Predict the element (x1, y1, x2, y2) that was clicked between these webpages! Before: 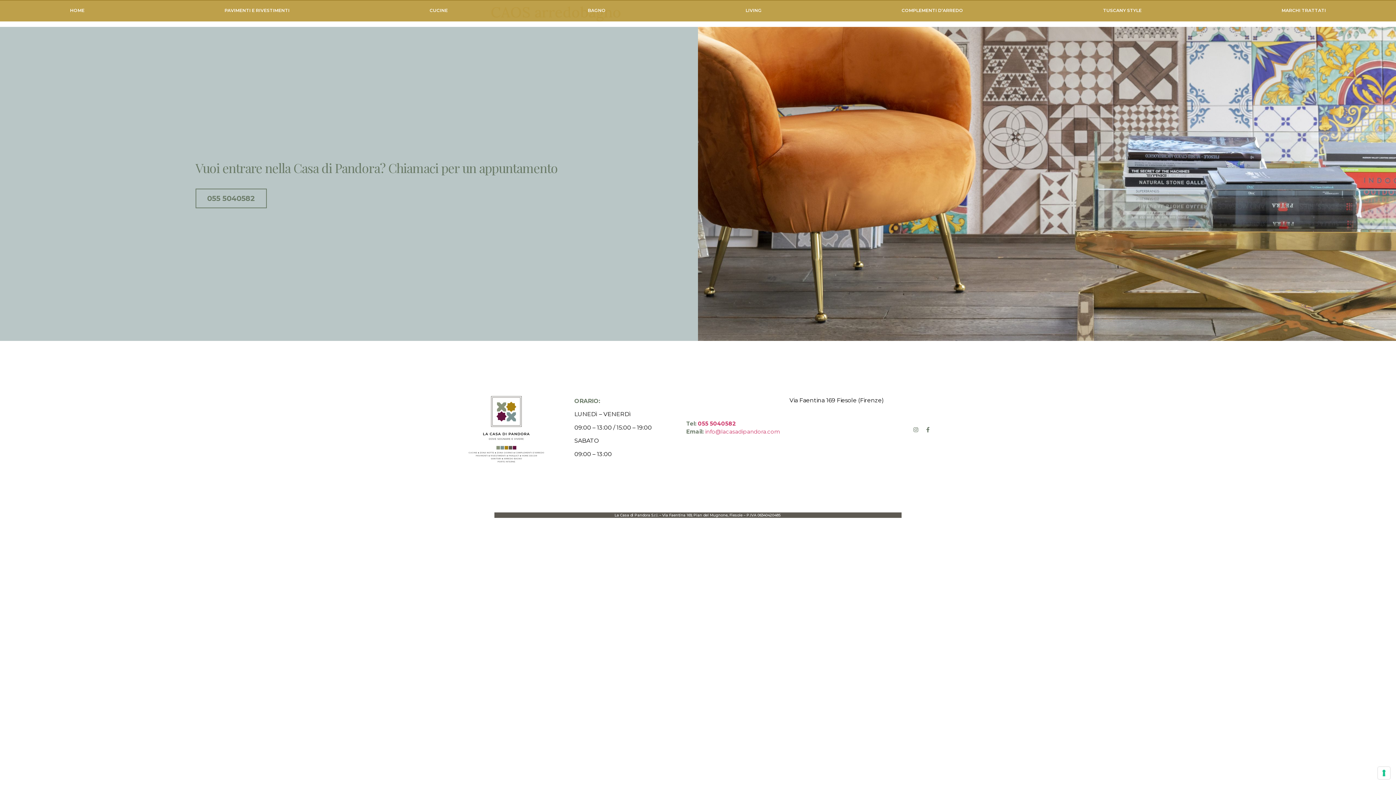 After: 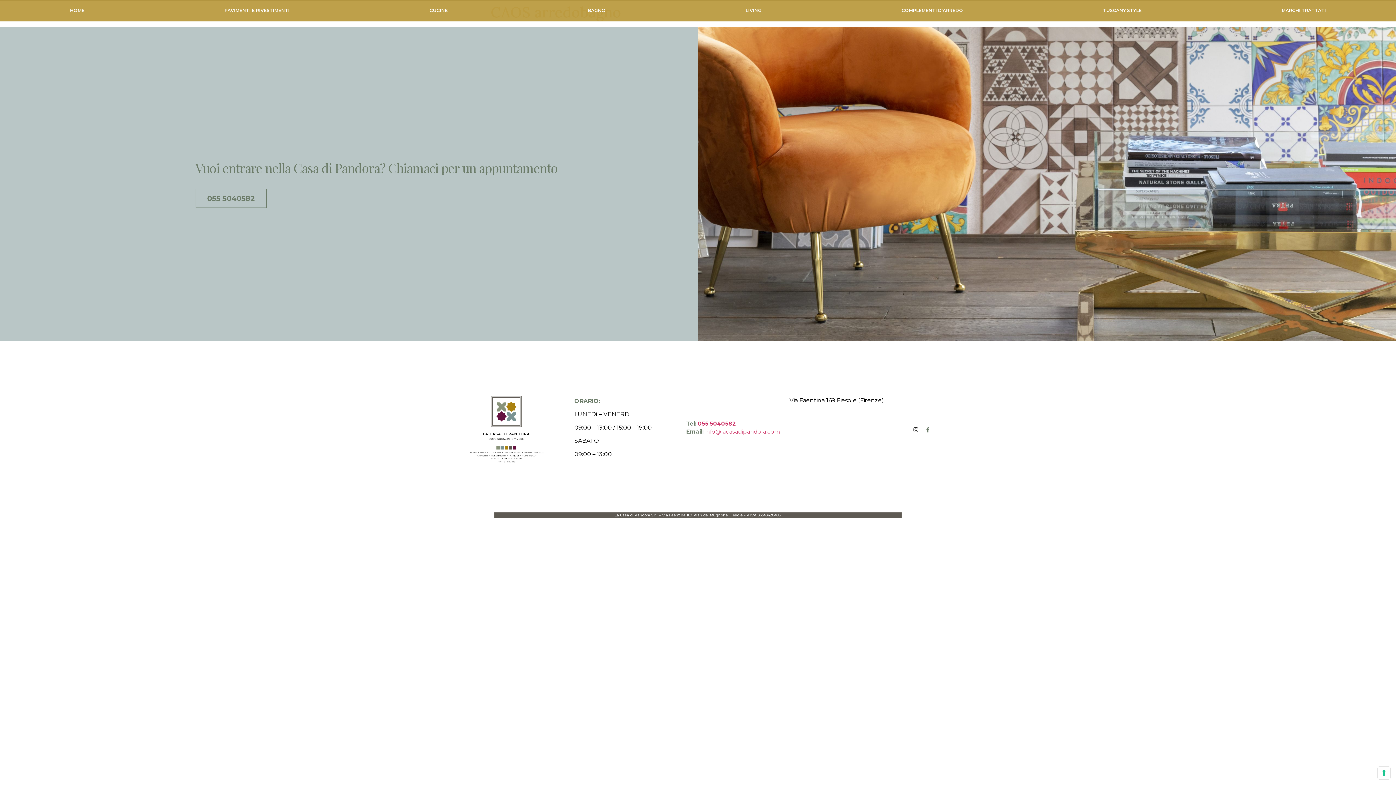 Action: bbox: (913, 427, 918, 432) label: Instagram